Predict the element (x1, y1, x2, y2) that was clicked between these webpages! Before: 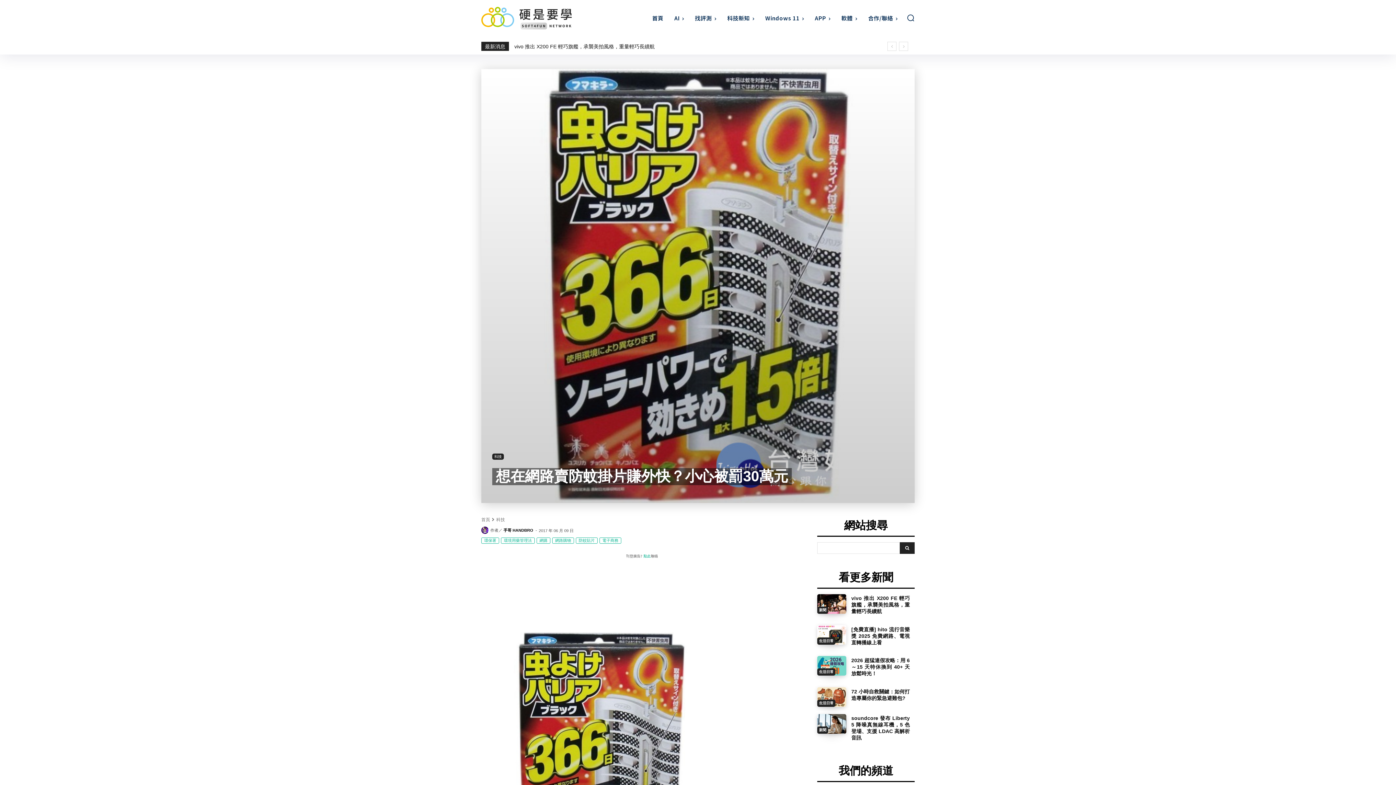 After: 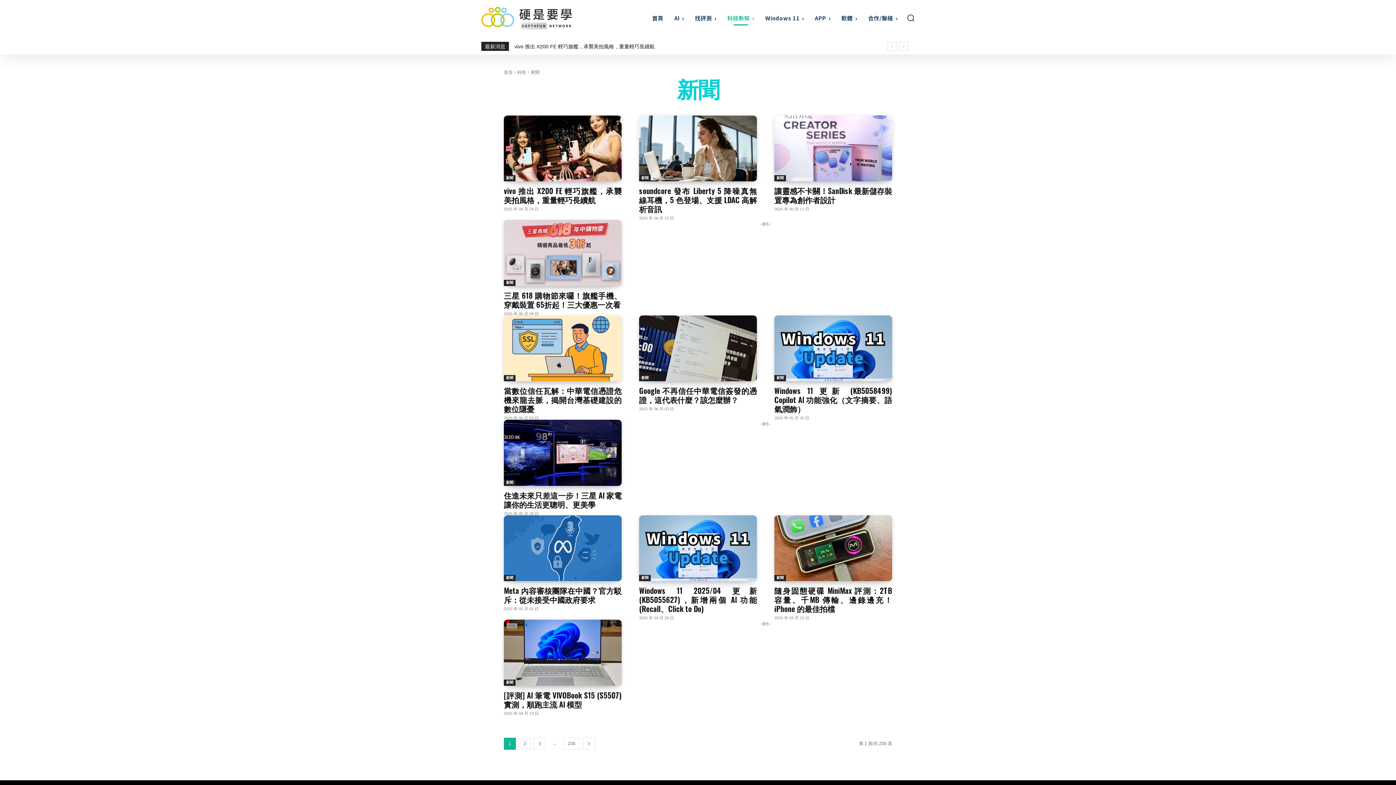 Action: label: 新聞 bbox: (817, 726, 828, 734)